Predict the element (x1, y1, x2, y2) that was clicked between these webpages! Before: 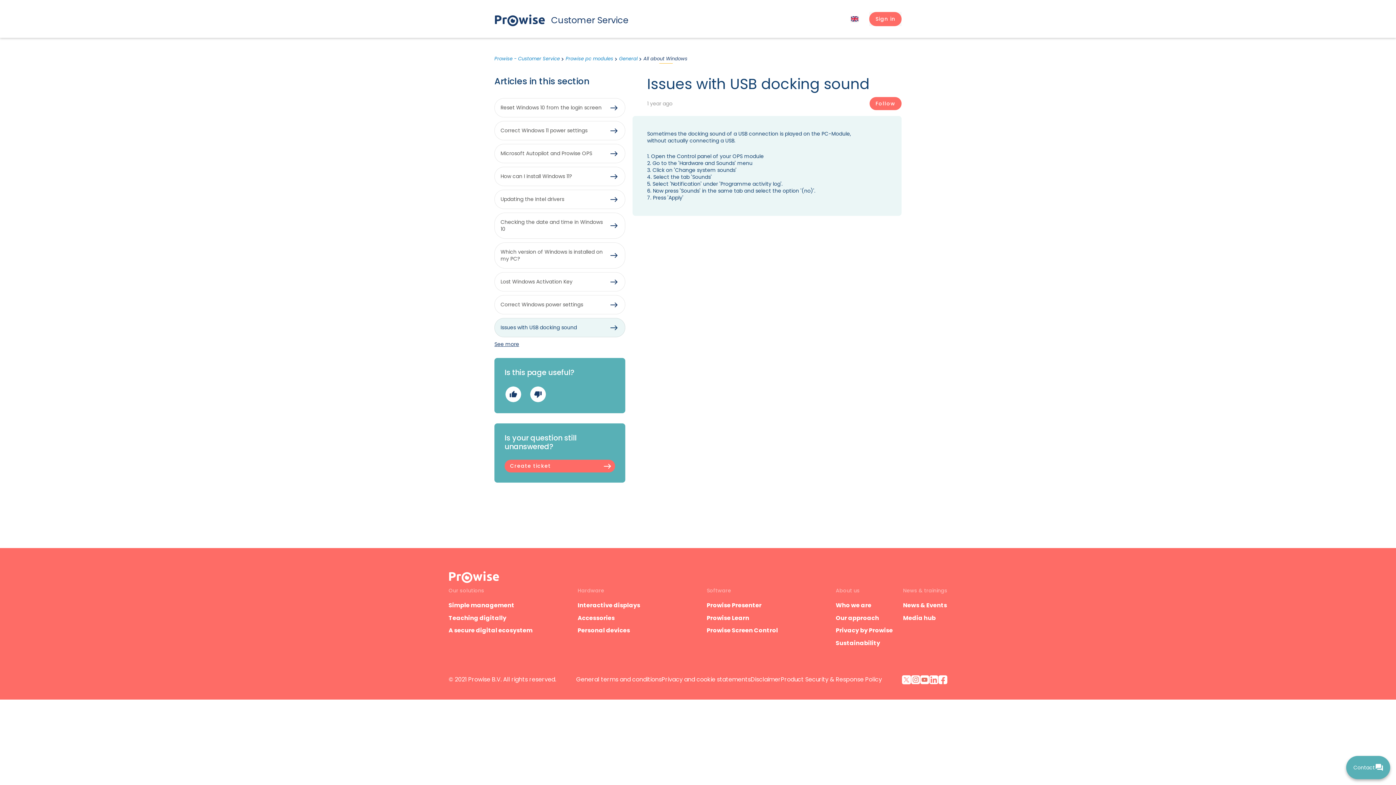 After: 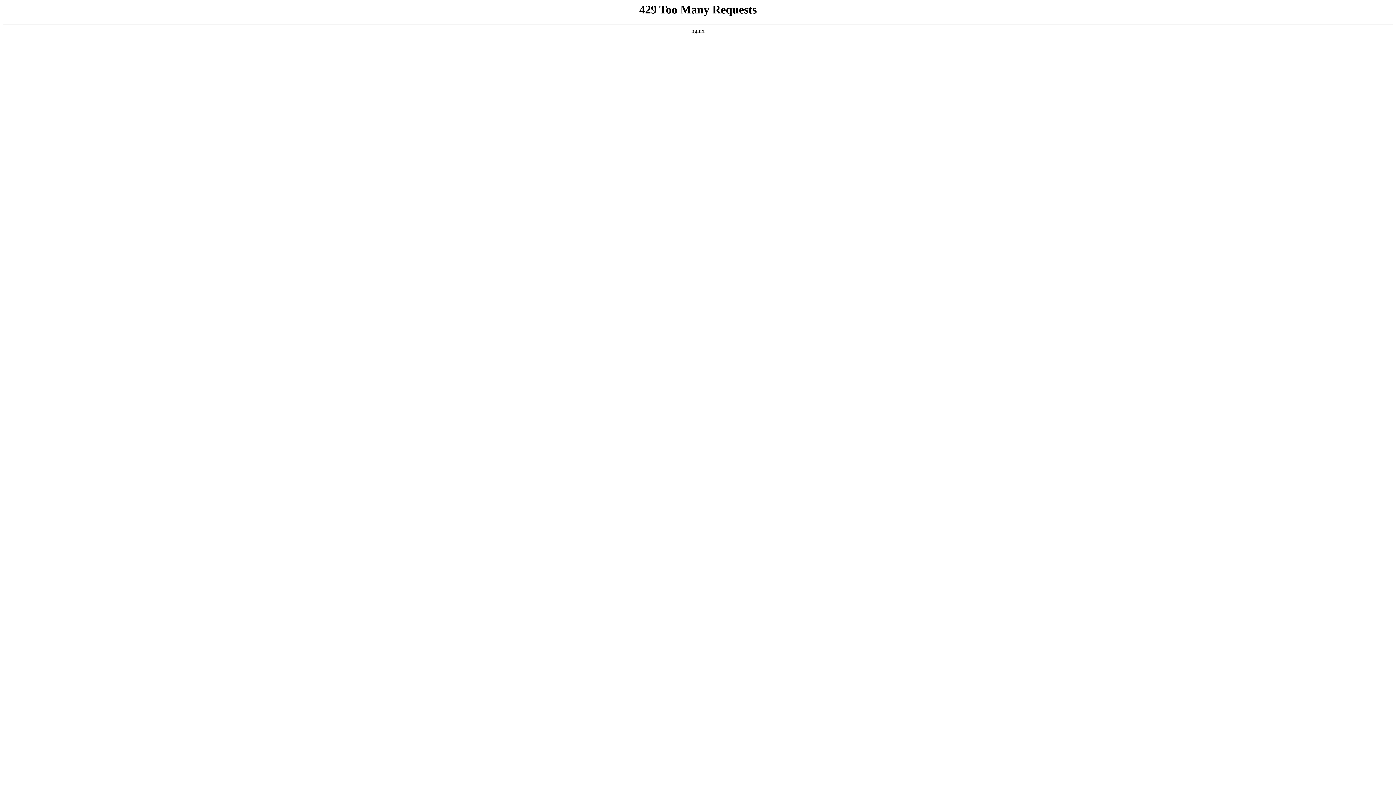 Action: label: Interactive displays bbox: (577, 601, 696, 610)